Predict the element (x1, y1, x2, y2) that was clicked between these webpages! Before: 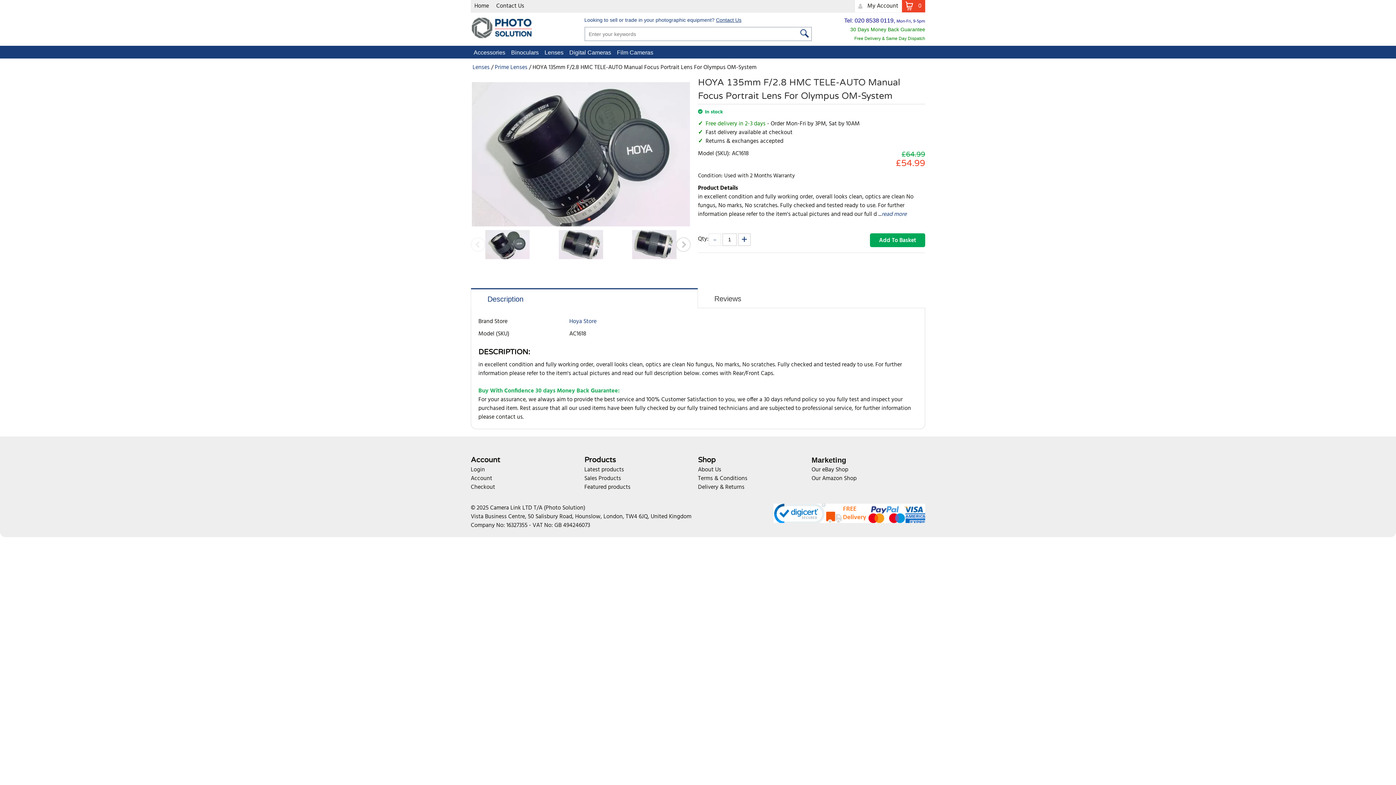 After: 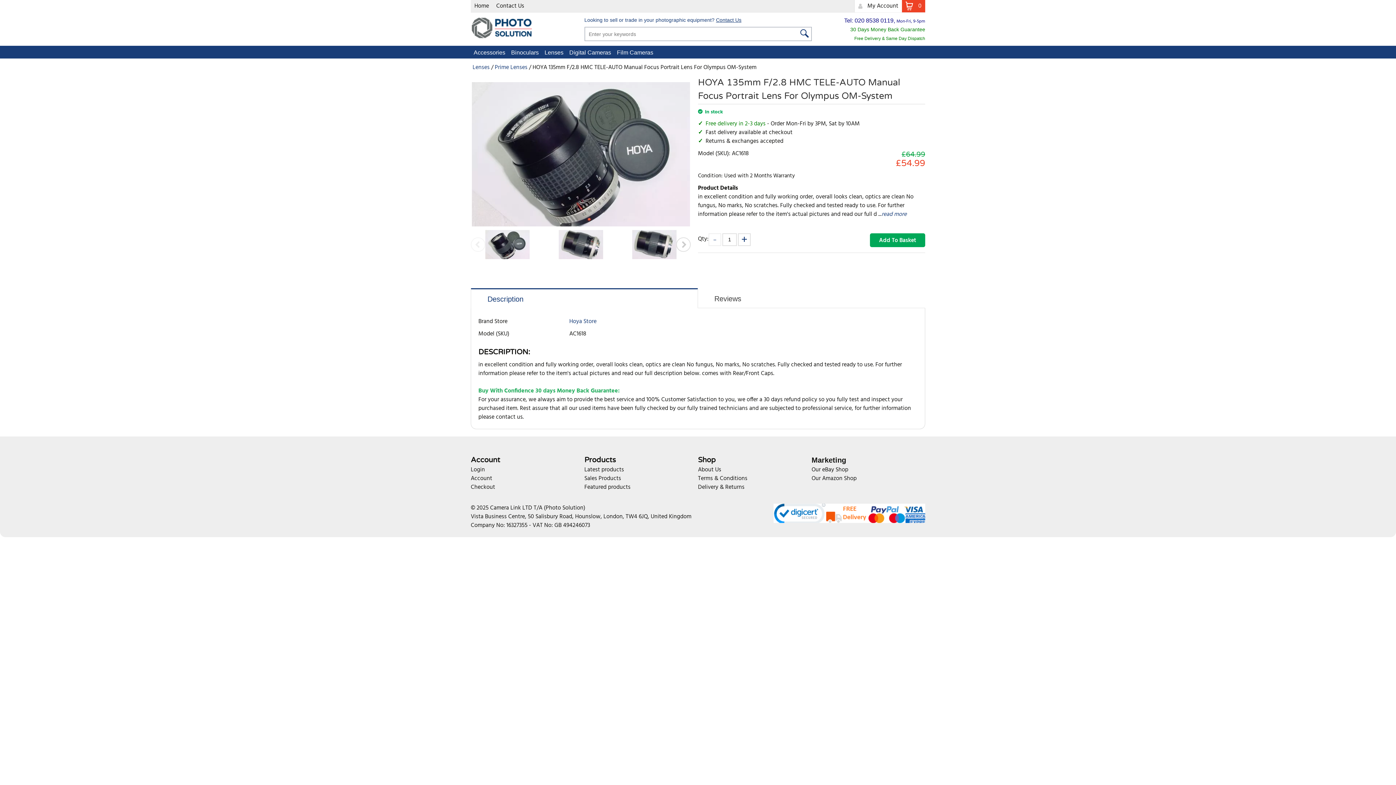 Action: bbox: (470, 288, 698, 308) label: Description